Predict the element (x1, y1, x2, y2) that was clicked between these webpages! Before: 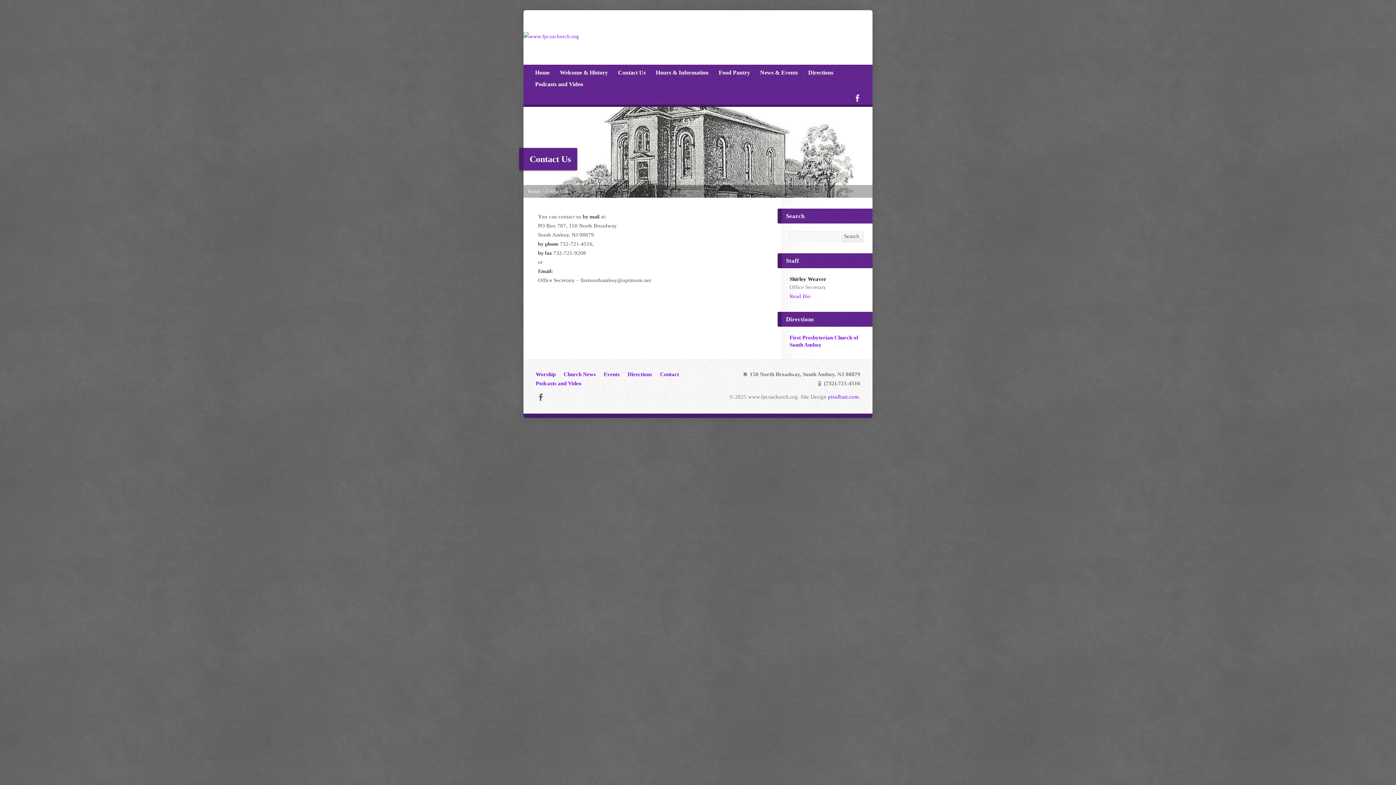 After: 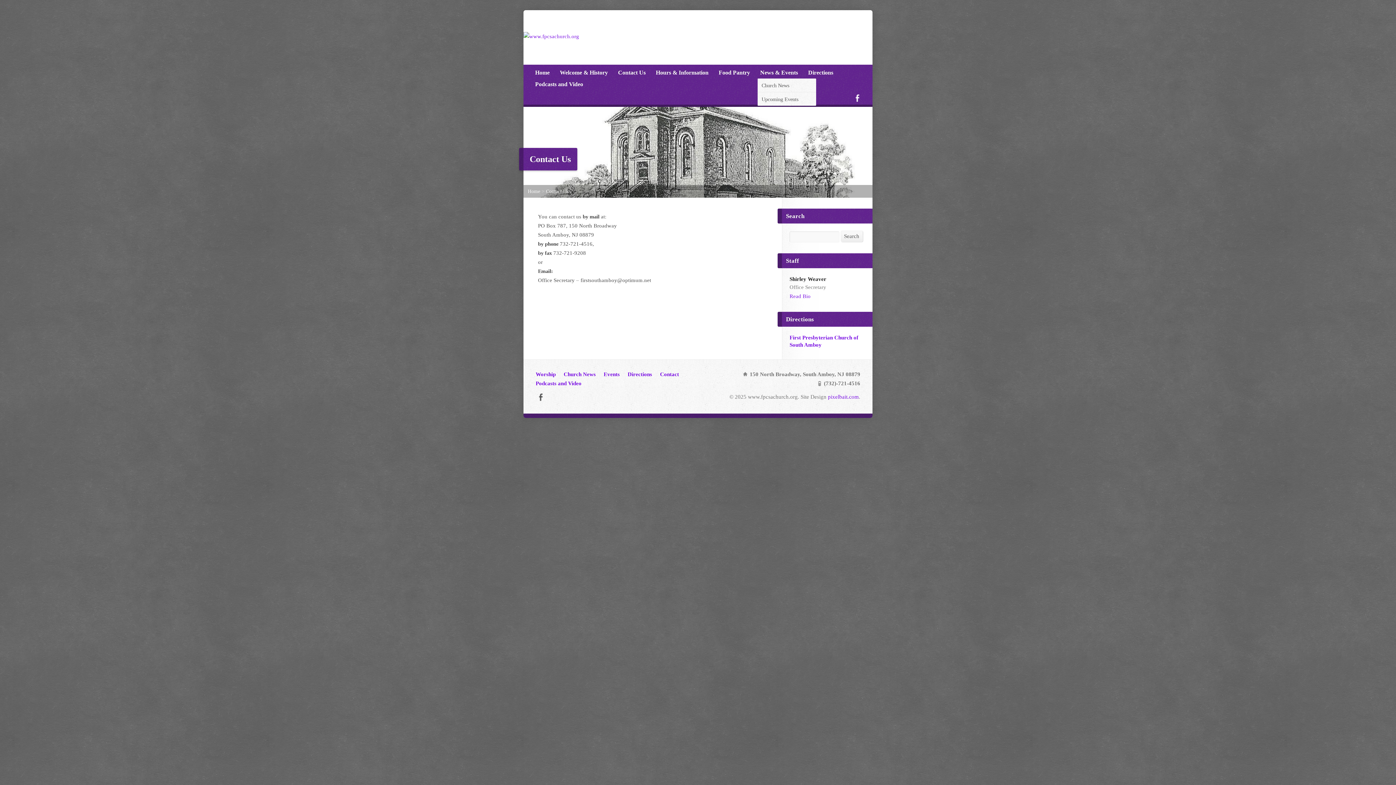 Action: label: News & Events bbox: (760, 66, 798, 78)